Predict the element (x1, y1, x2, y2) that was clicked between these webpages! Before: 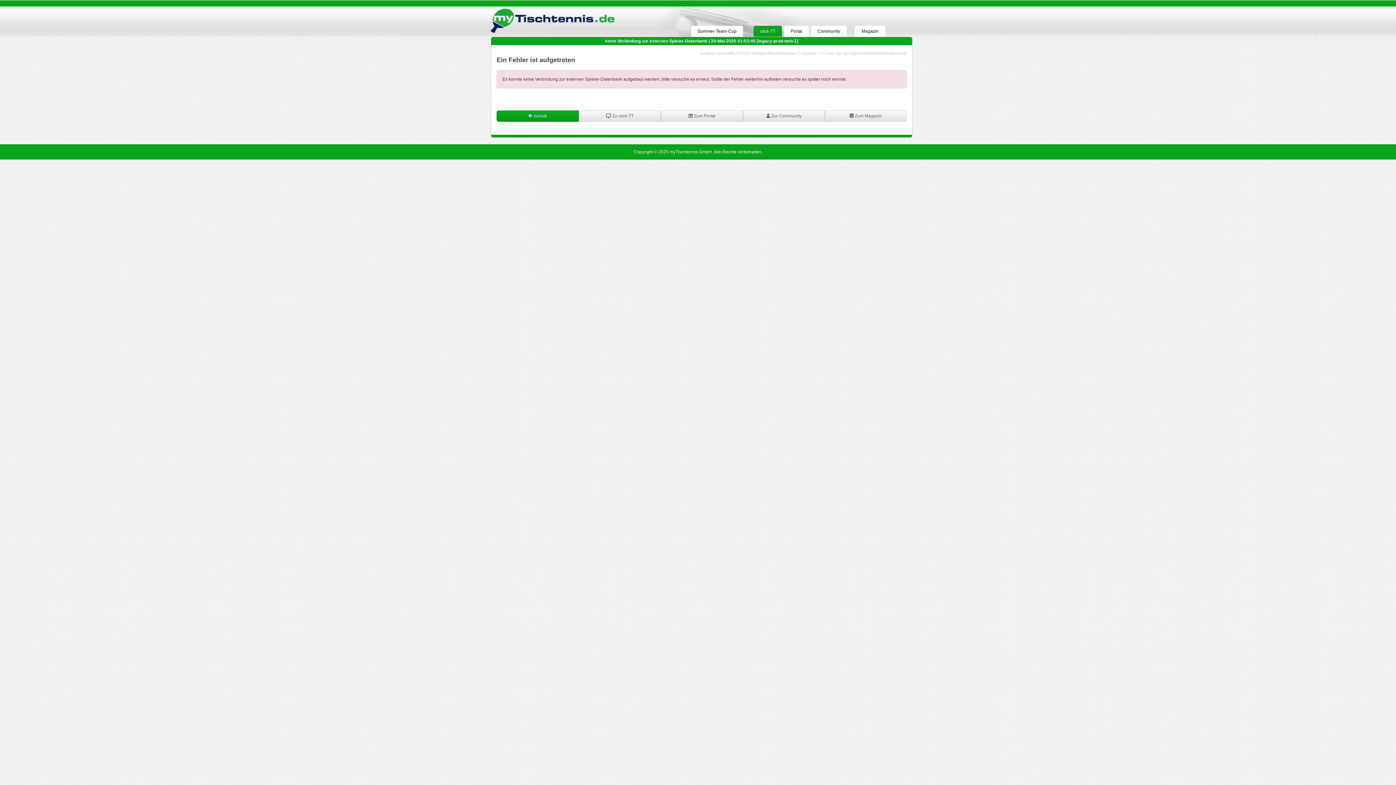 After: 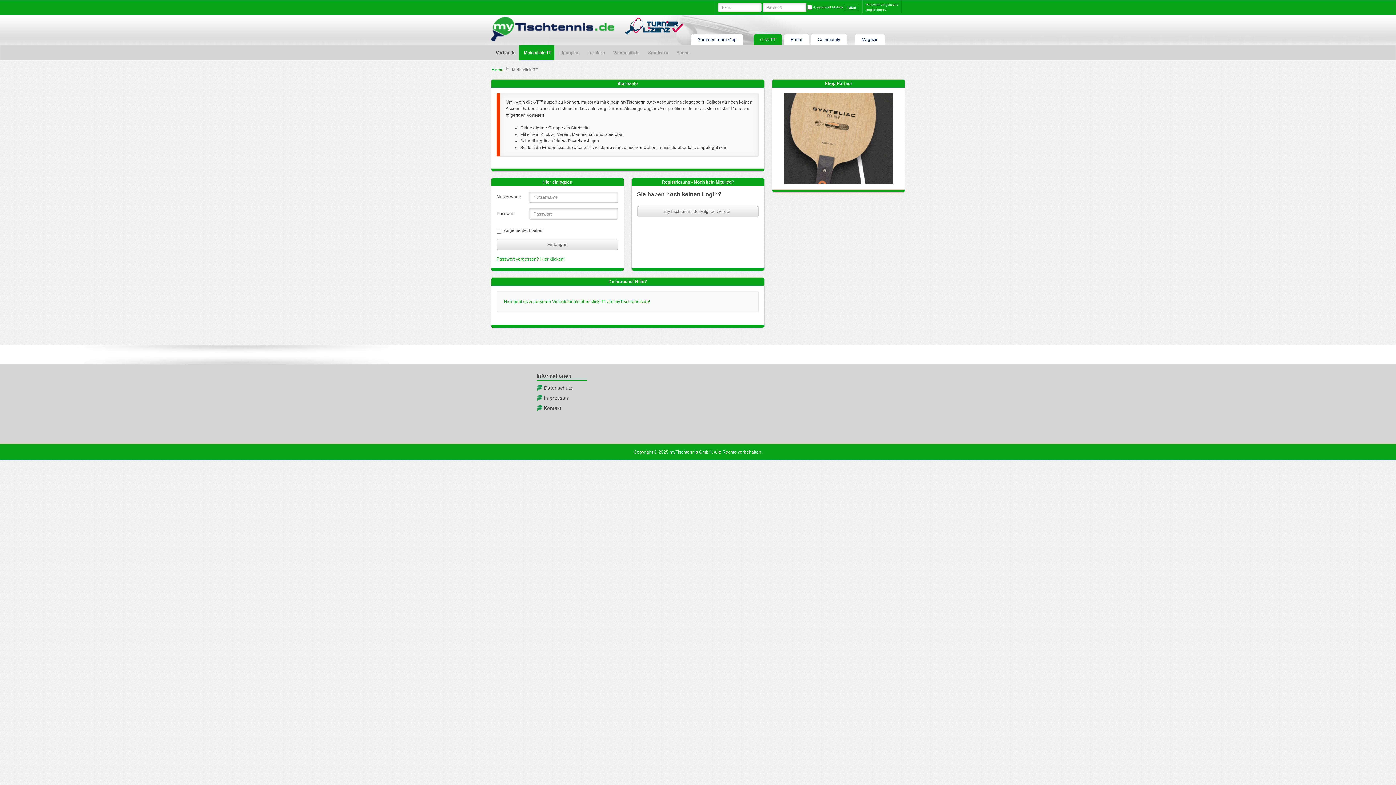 Action: bbox: (490, 18, 614, 23)